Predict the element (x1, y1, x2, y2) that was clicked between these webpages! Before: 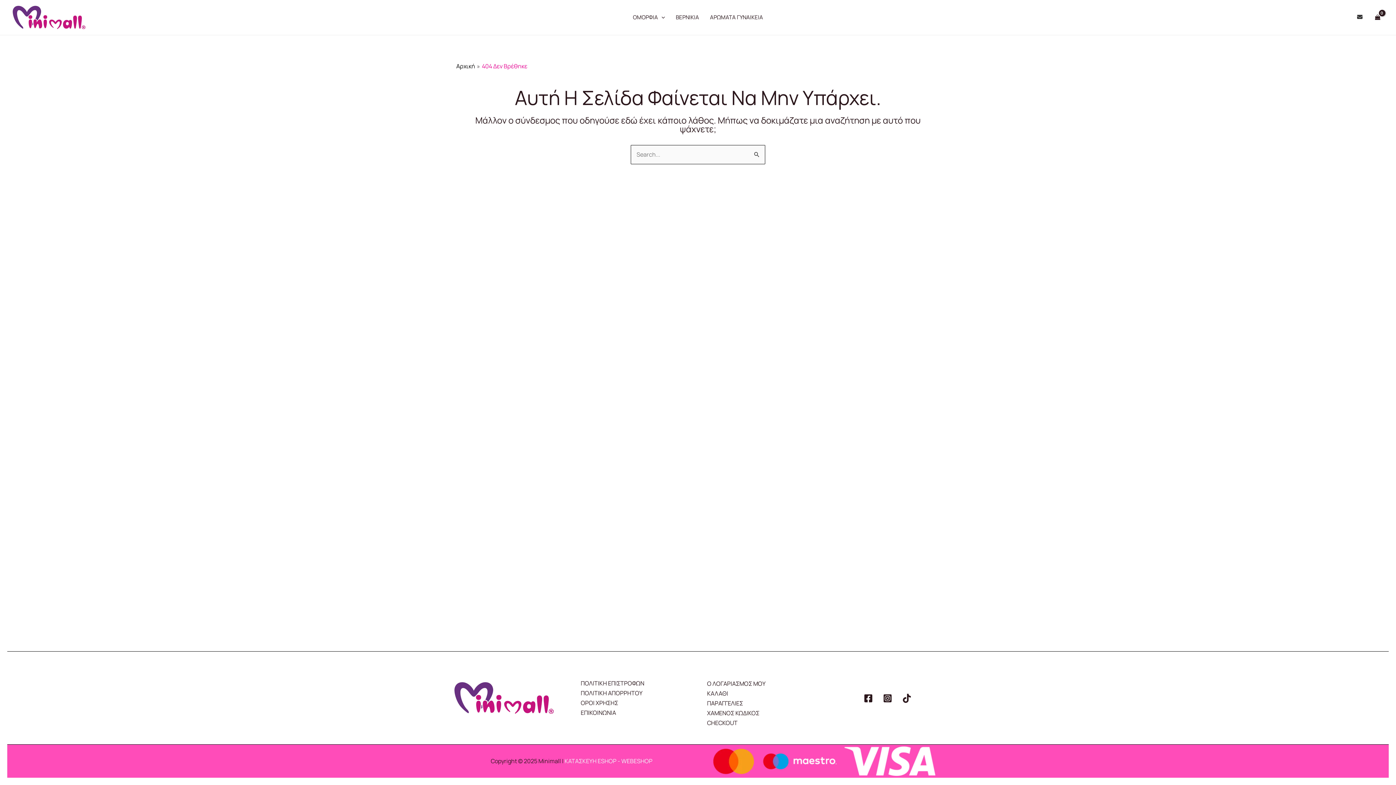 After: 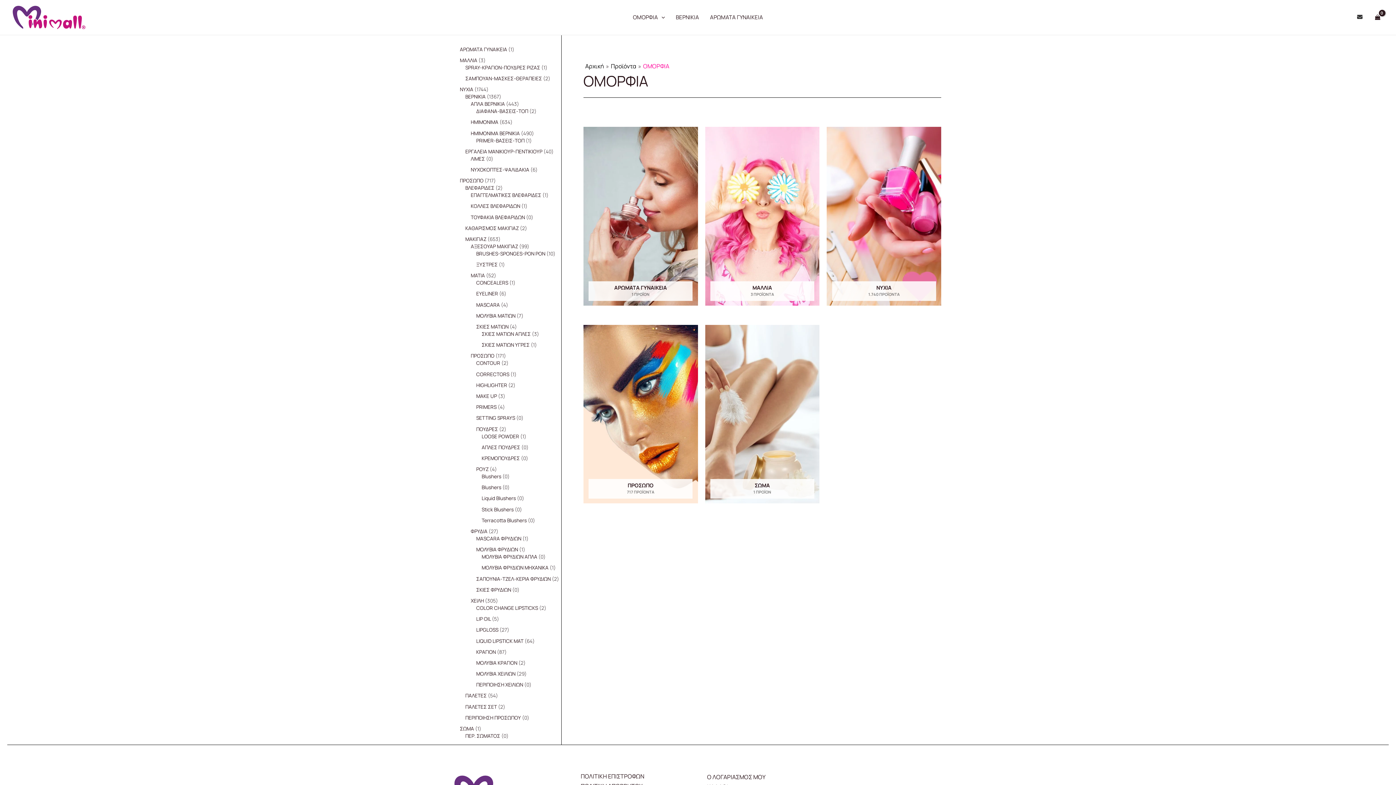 Action: label: ΟΜΟΡΦΙΑ bbox: (627, 2, 670, 31)